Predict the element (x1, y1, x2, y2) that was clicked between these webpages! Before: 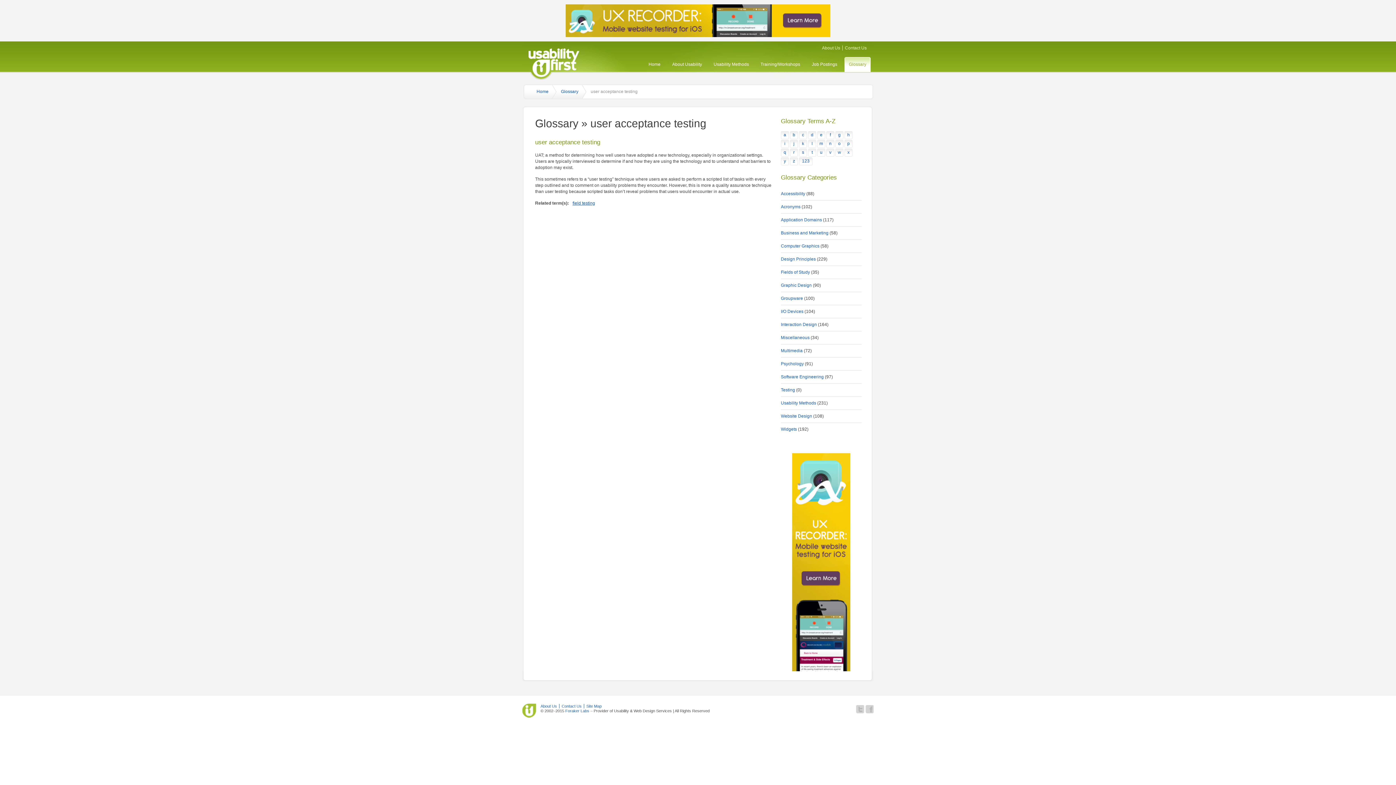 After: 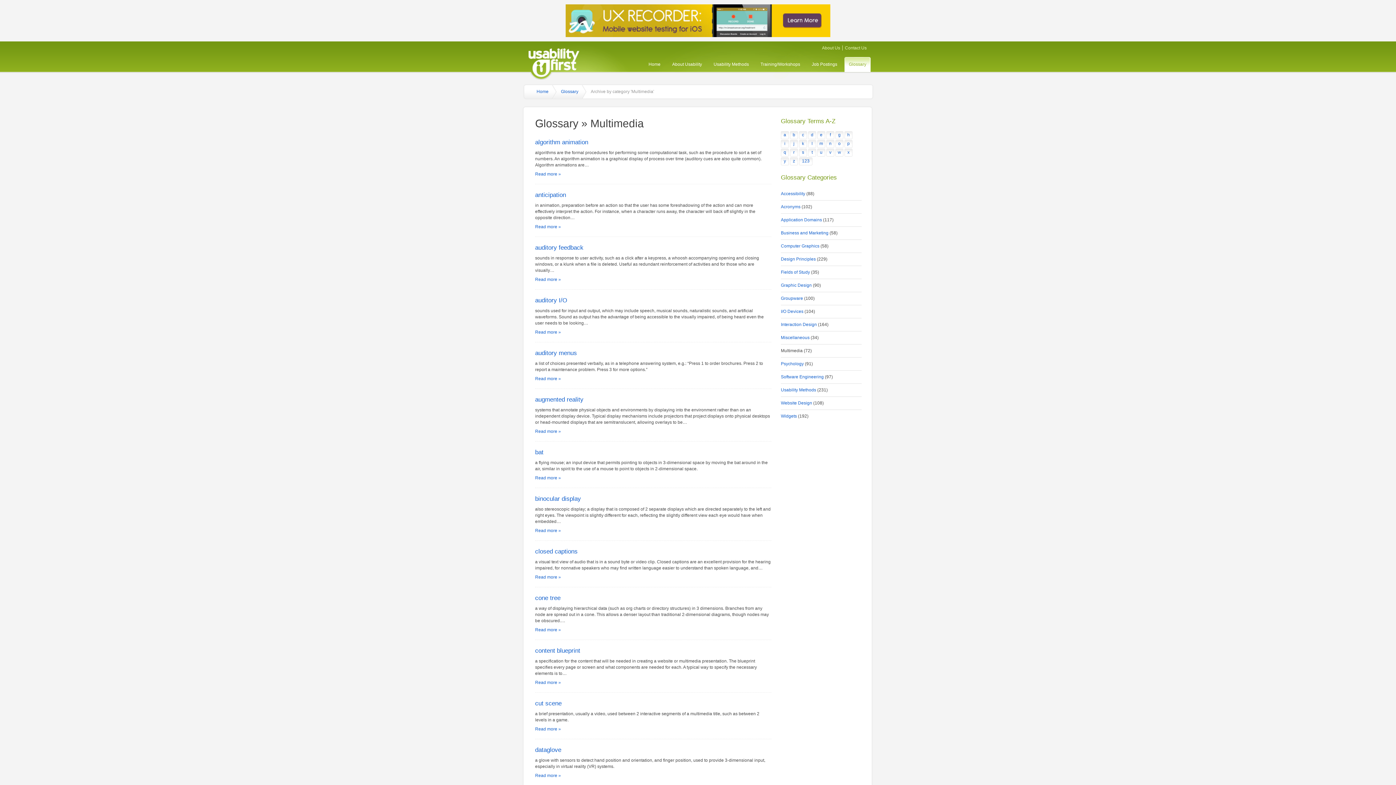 Action: bbox: (781, 348, 802, 353) label: Multimedia